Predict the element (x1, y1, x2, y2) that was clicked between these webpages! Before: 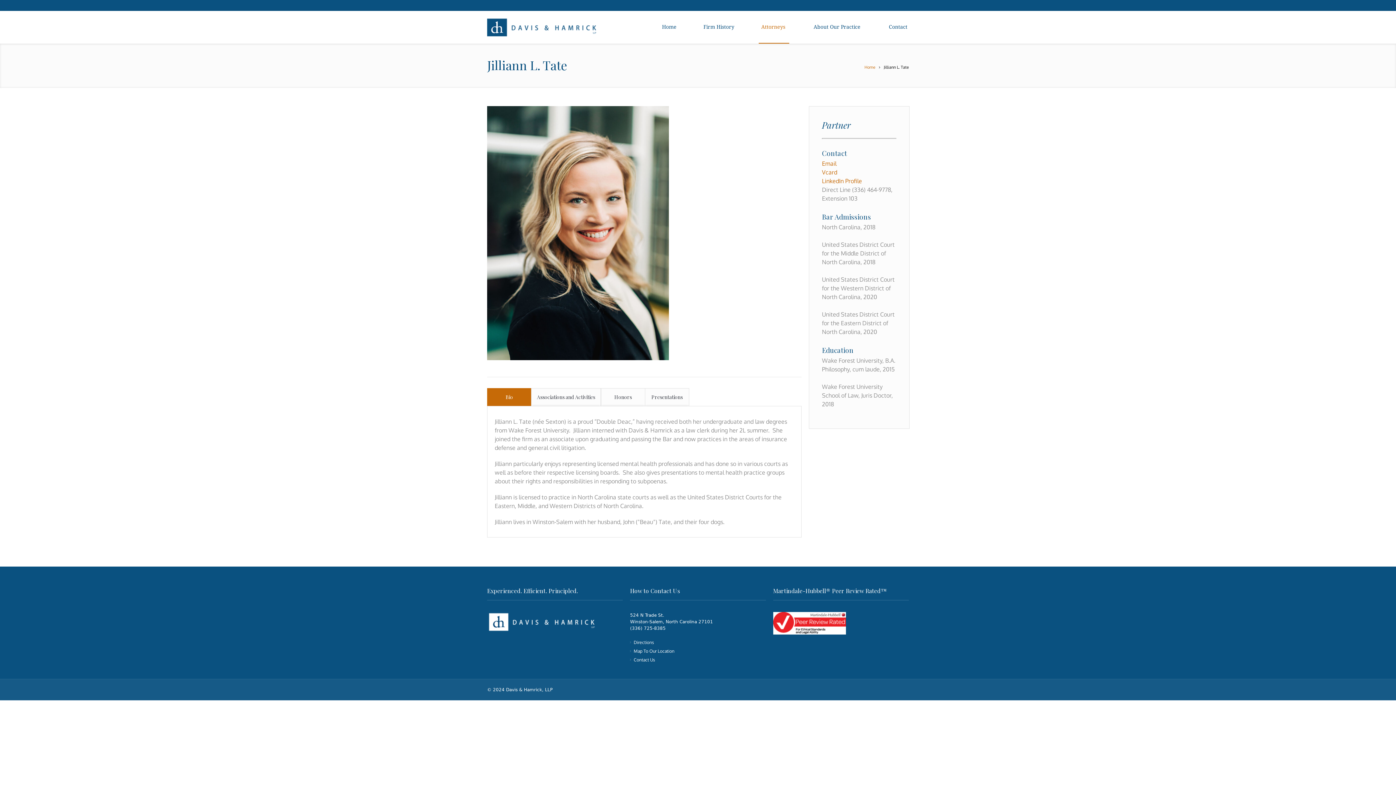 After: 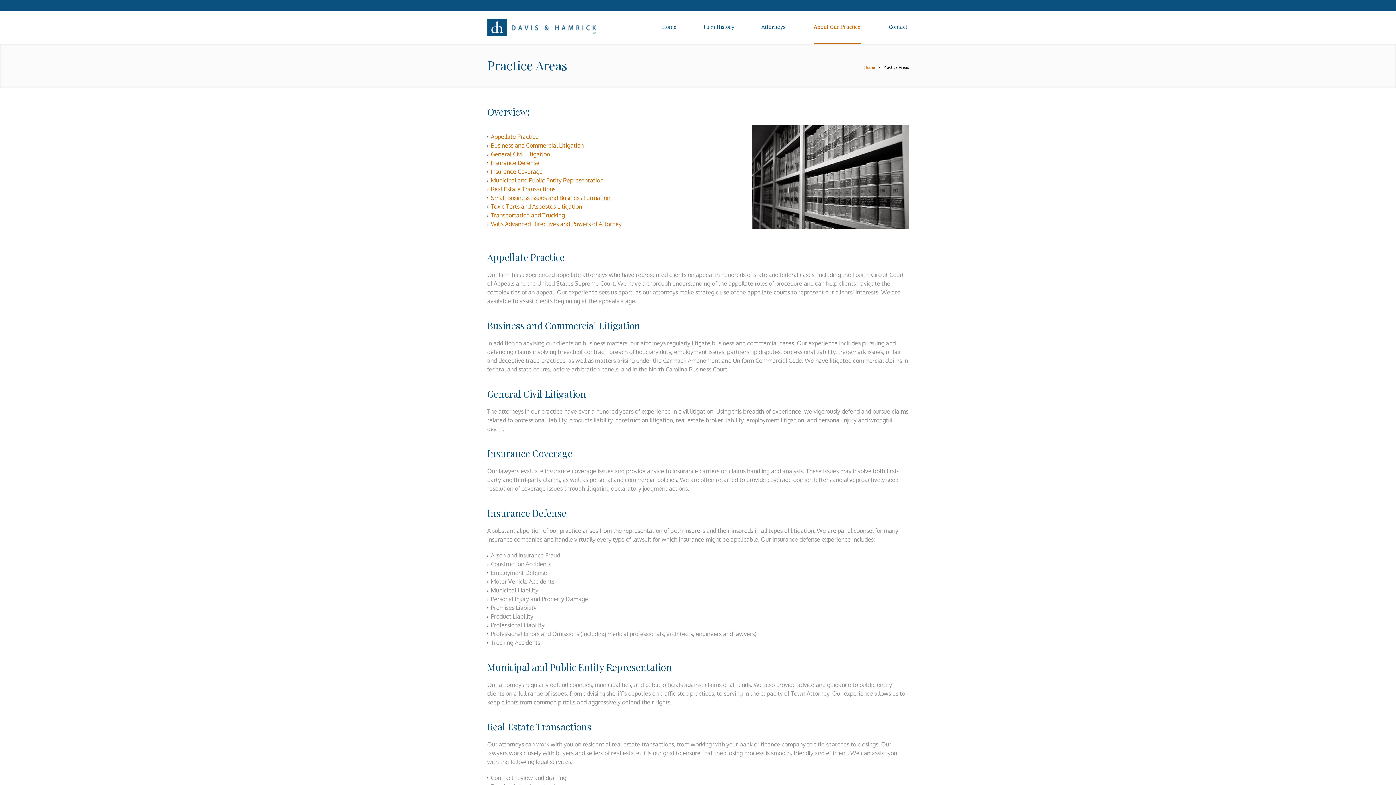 Action: bbox: (813, 23, 860, 30) label: About Our Practice